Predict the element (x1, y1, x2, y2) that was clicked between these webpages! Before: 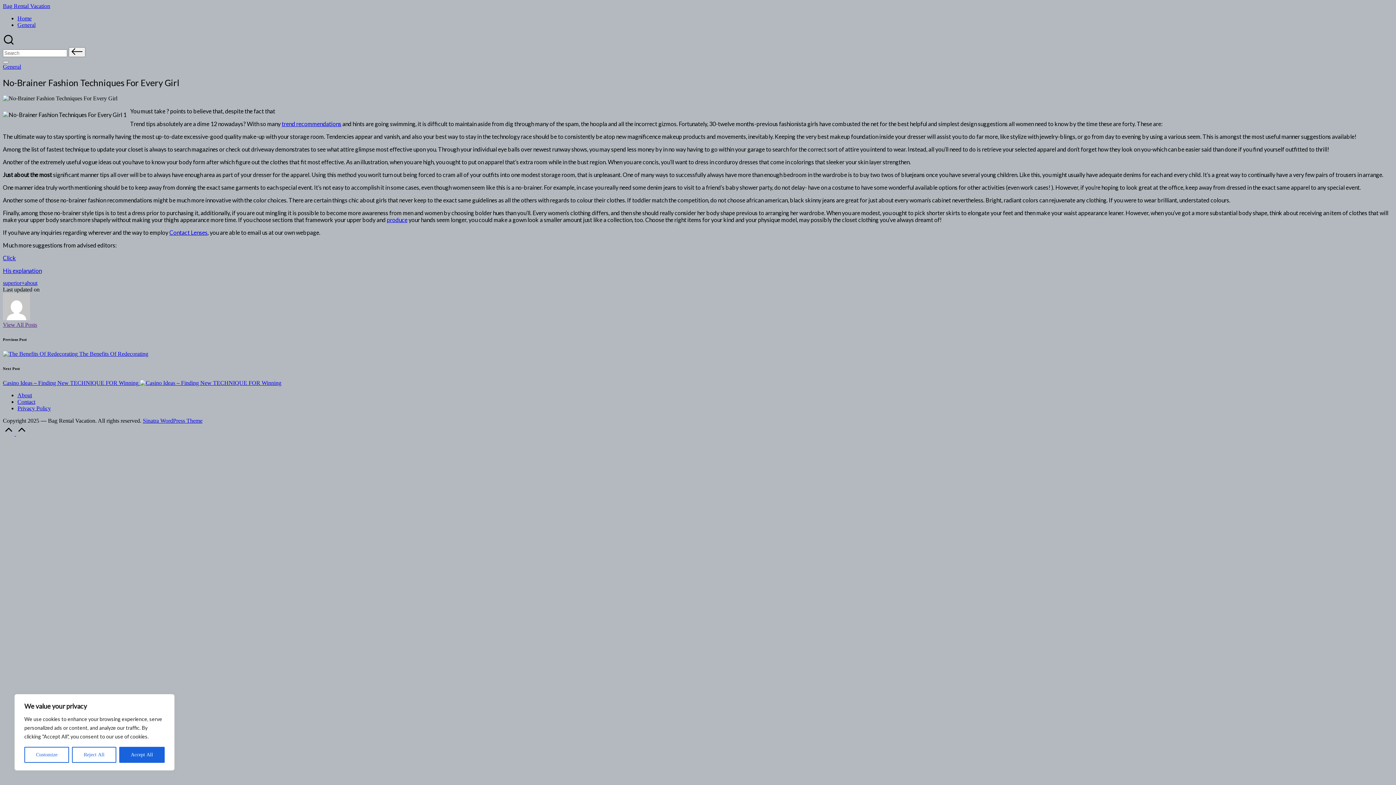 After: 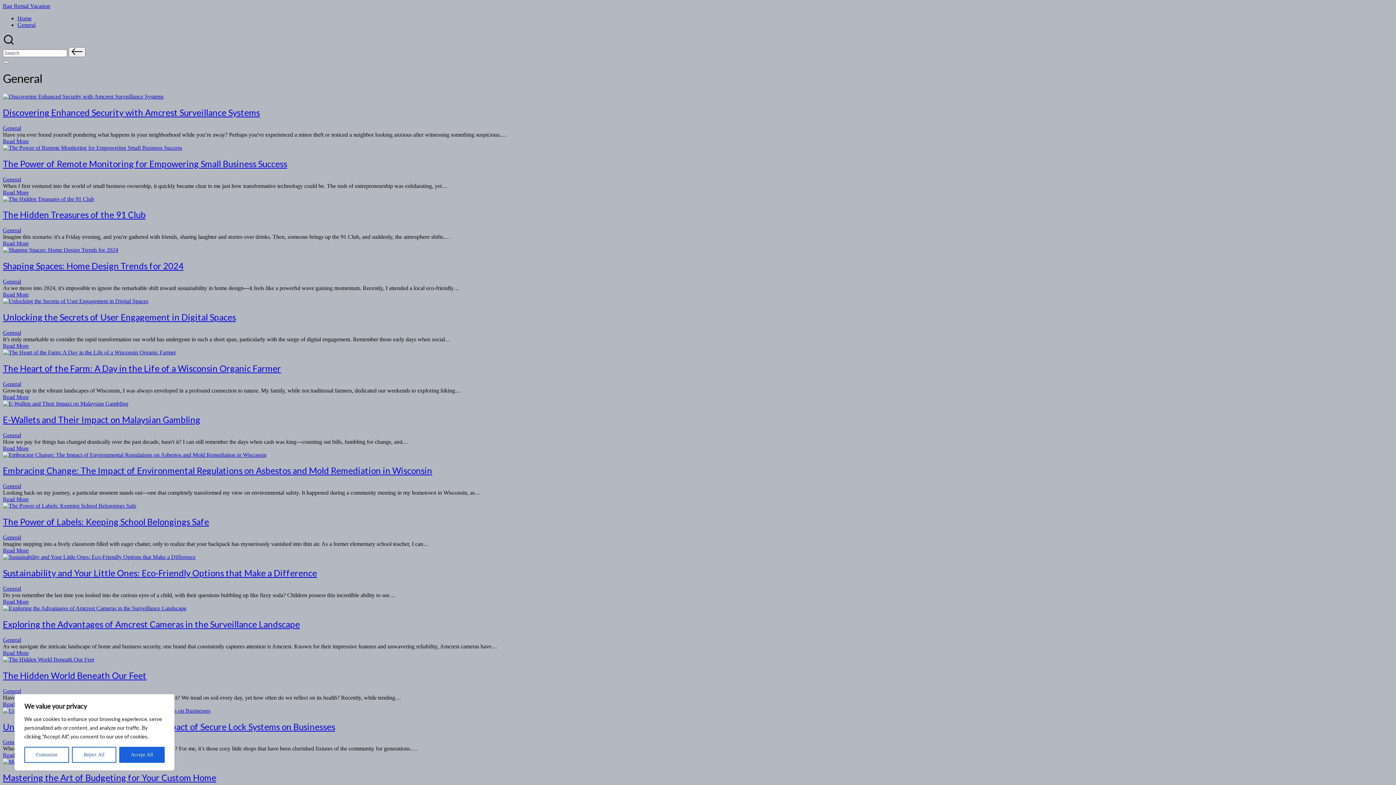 Action: bbox: (17, 21, 35, 28) label: General